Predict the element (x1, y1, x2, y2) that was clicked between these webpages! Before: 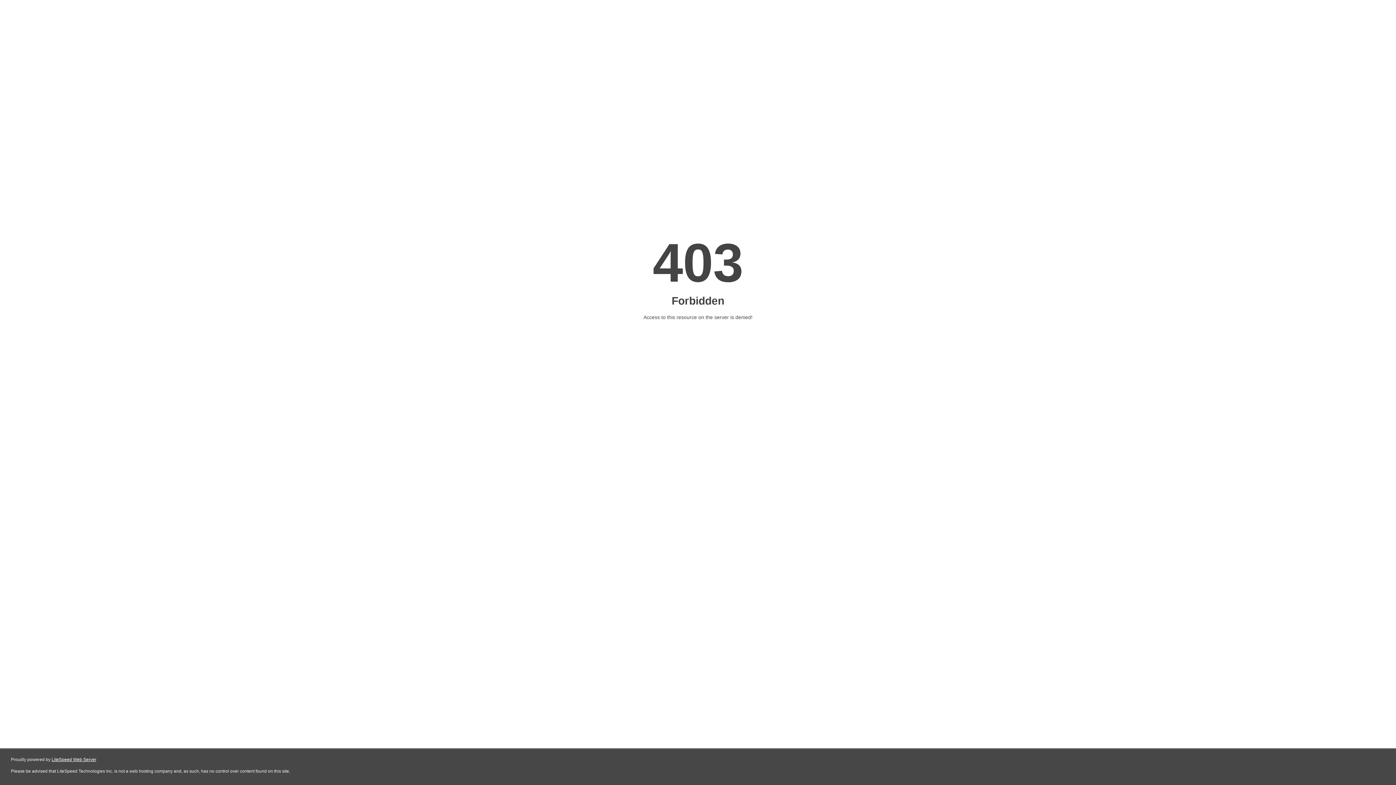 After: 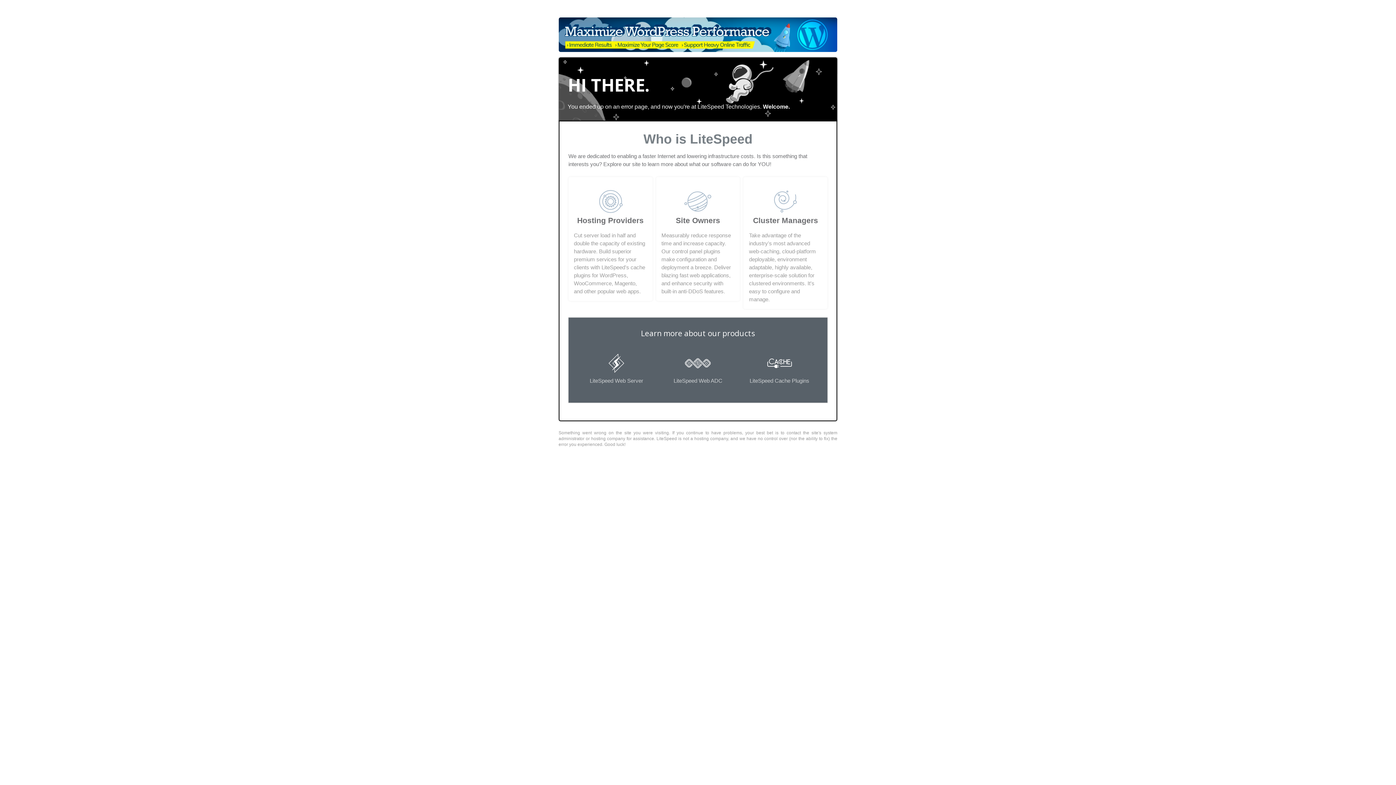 Action: label: LiteSpeed Web Server bbox: (51, 757, 96, 762)